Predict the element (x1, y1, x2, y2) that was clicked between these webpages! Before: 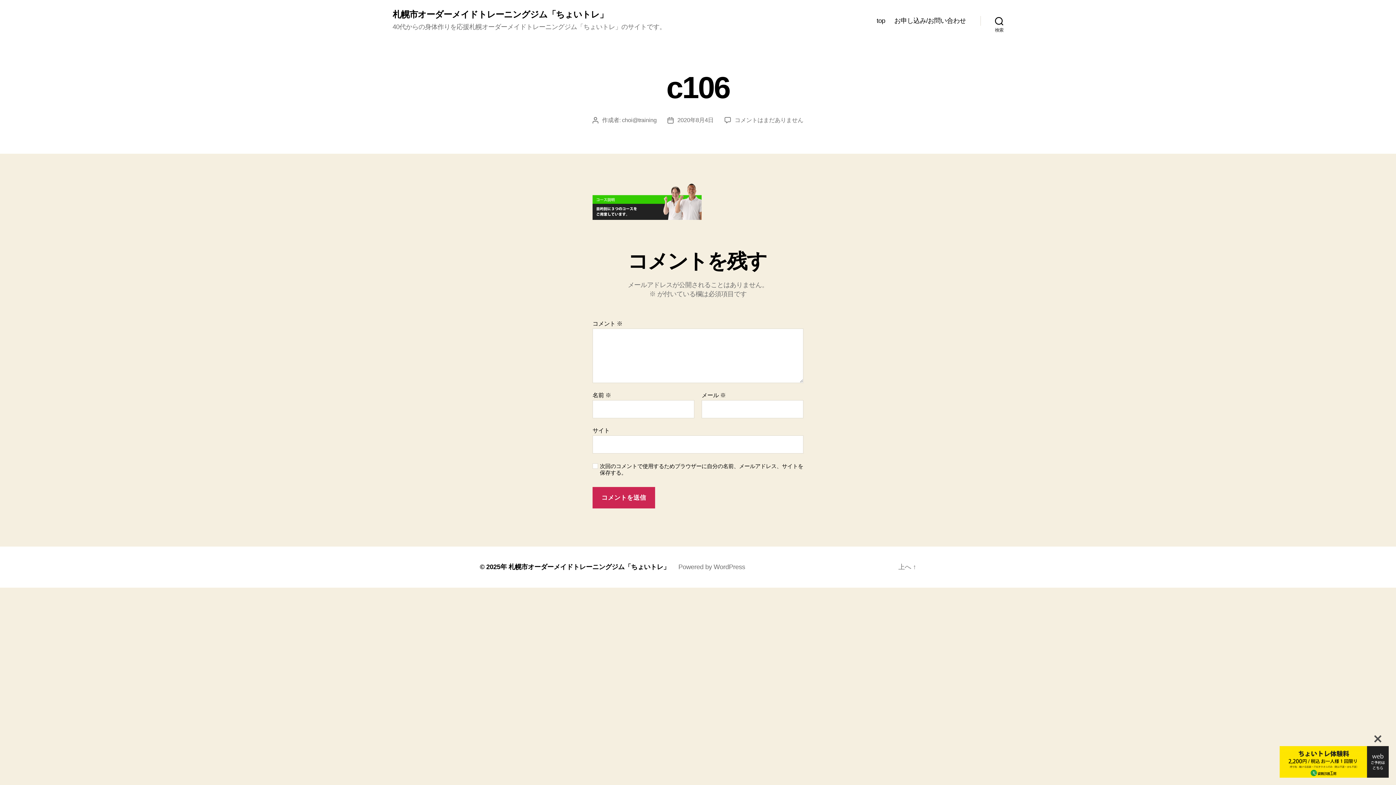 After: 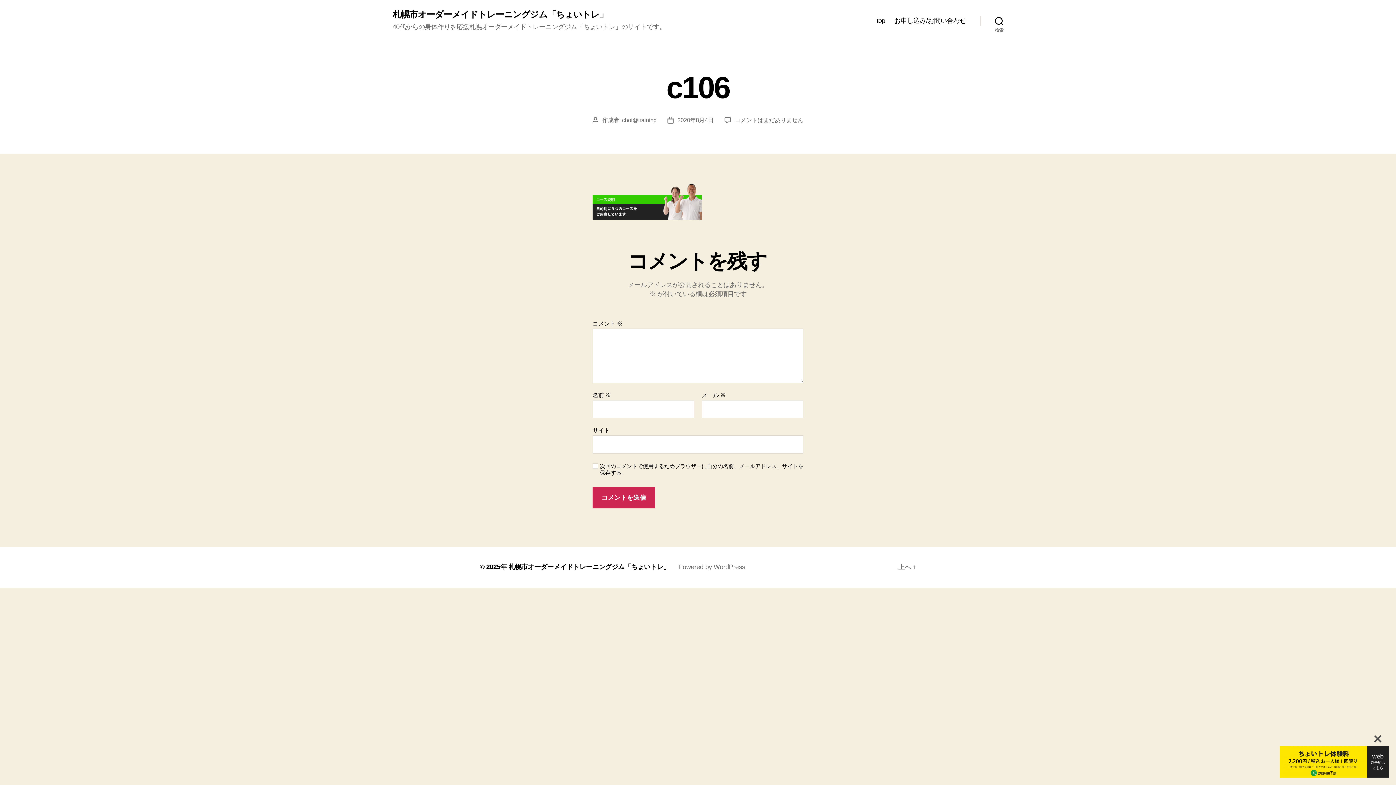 Action: bbox: (677, 117, 713, 123) label: 2020年8月4日